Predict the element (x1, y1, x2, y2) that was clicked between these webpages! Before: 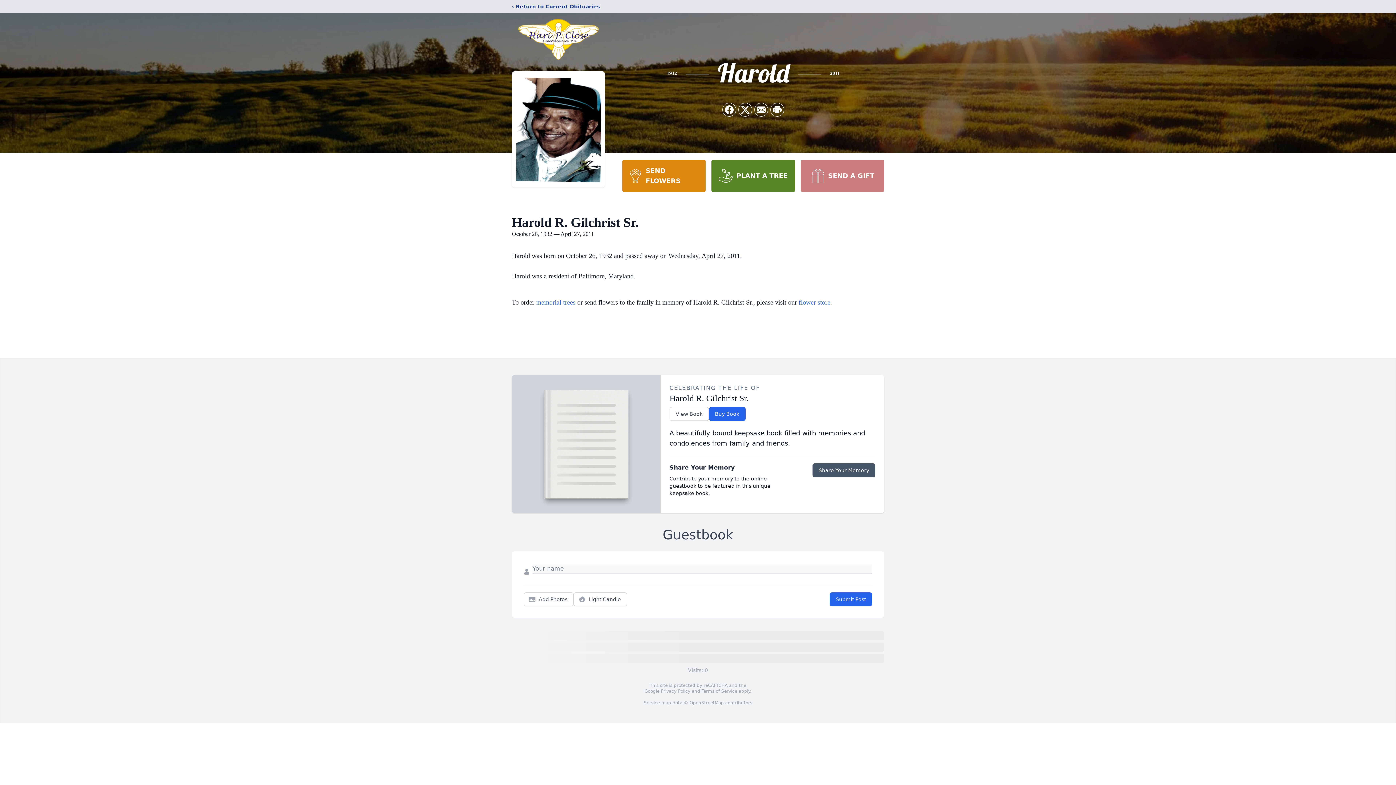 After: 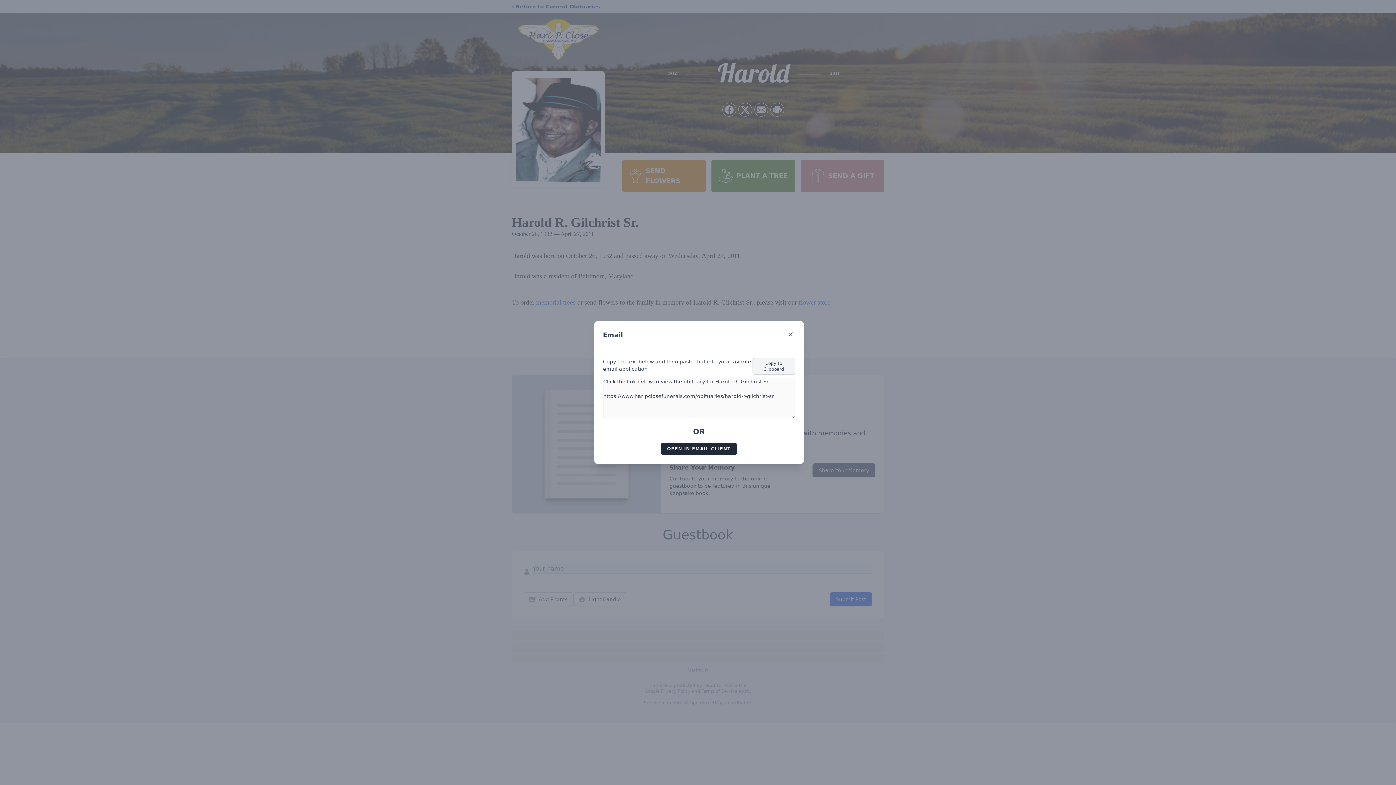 Action: label: Share via Email bbox: (754, 103, 768, 116)